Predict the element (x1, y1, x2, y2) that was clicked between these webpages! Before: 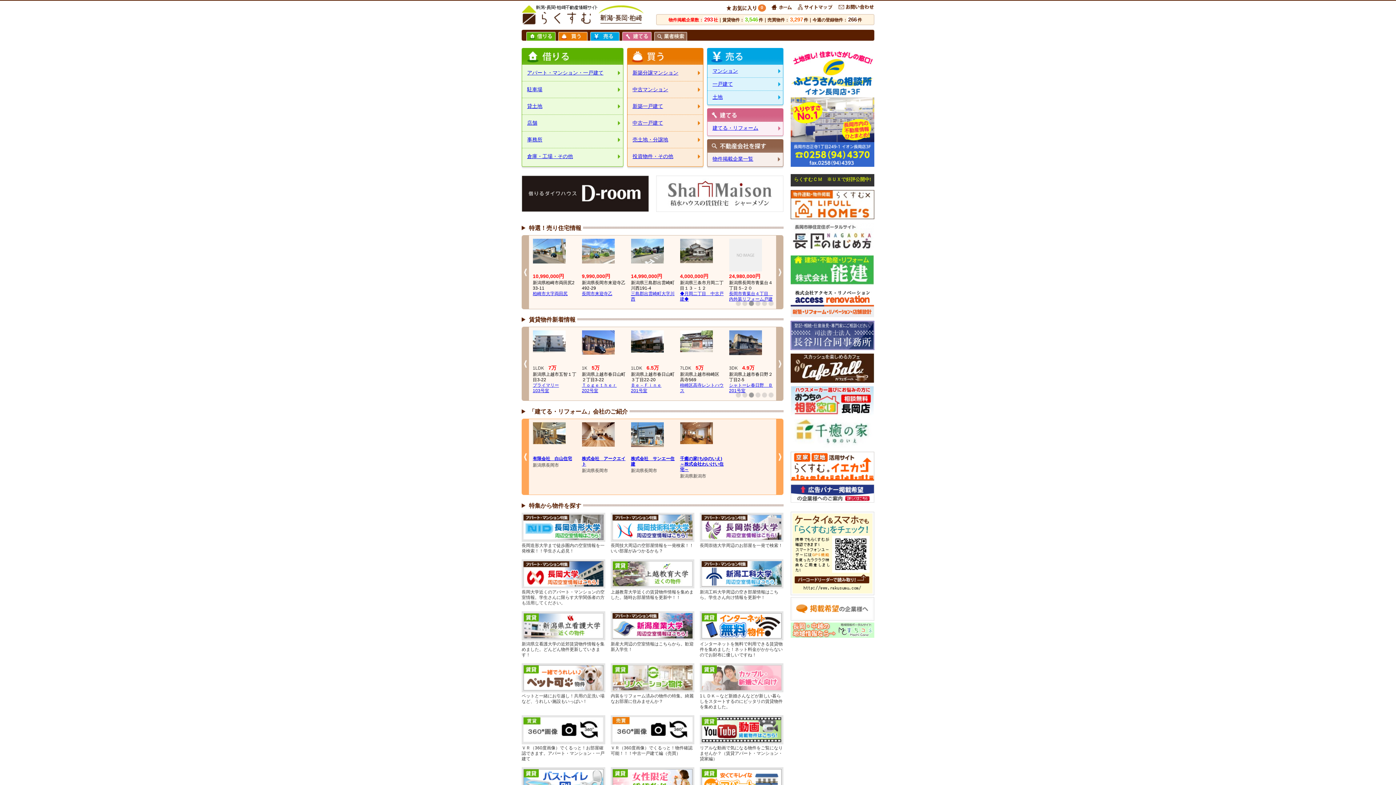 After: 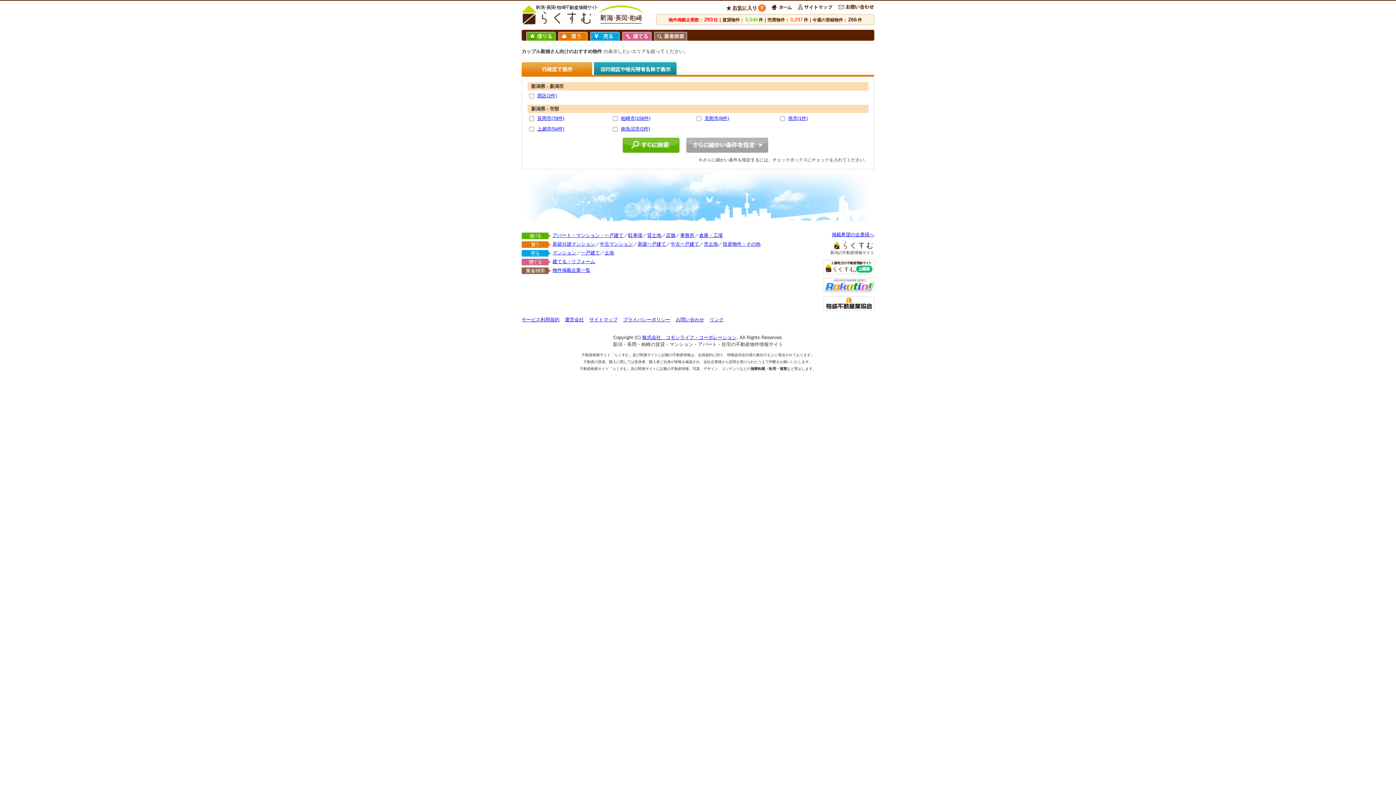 Action: bbox: (700, 675, 783, 680)